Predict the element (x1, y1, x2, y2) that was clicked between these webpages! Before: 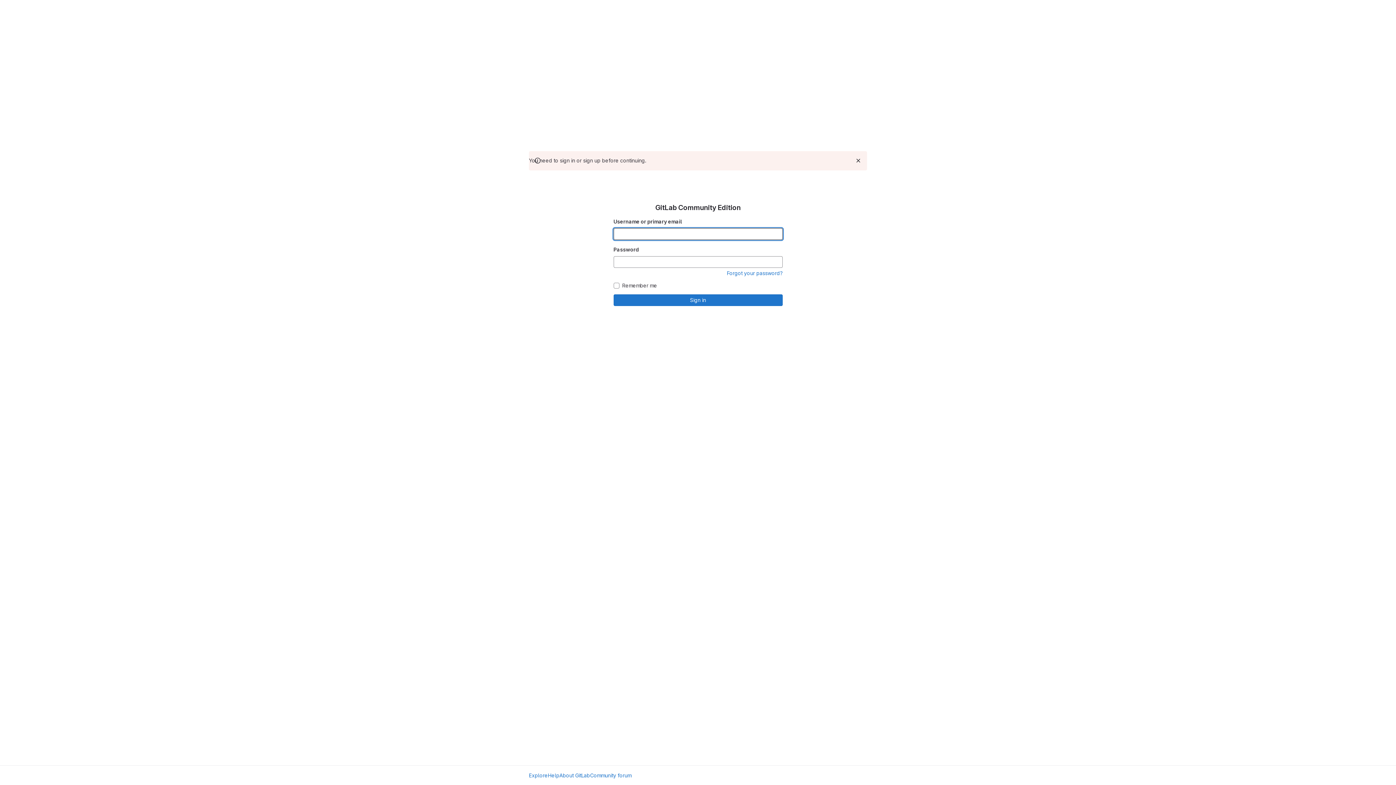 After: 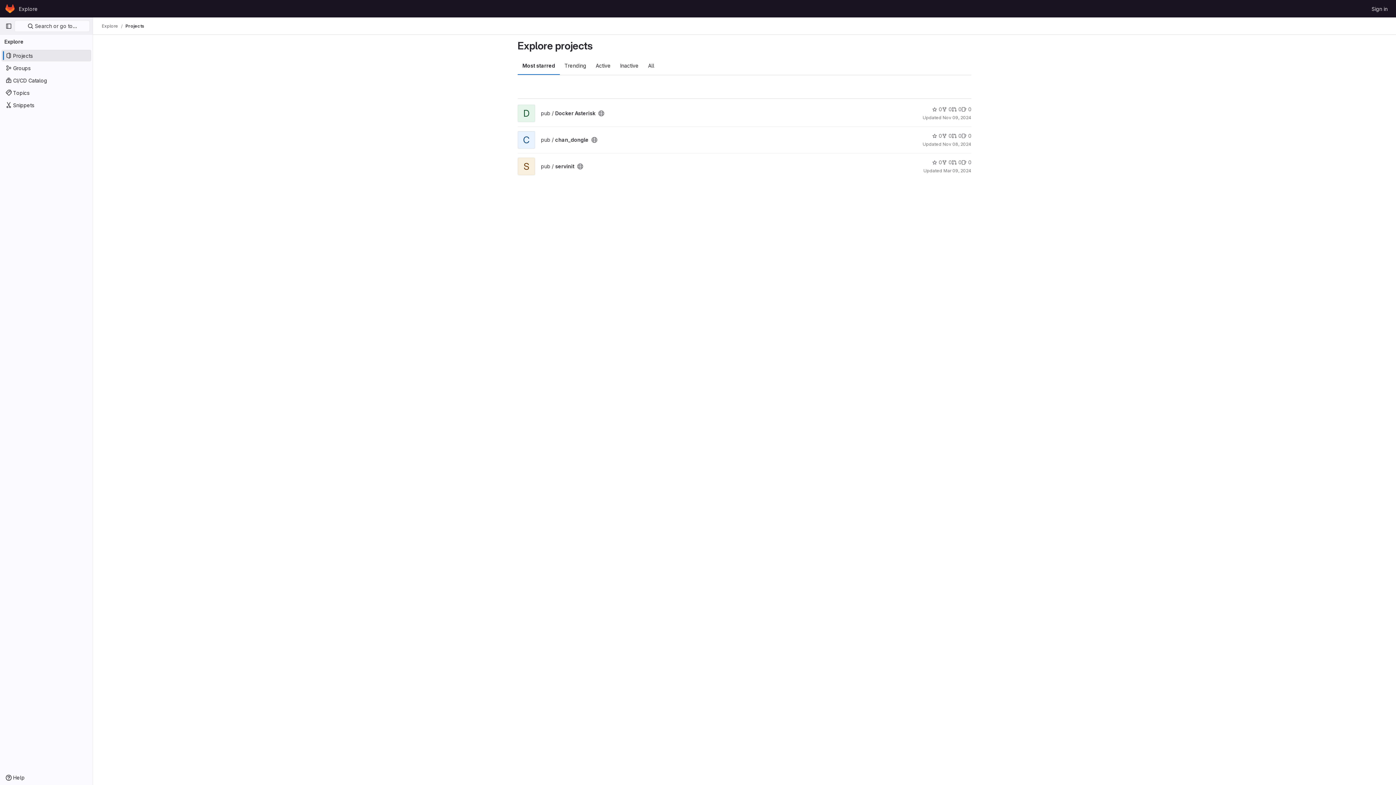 Action: bbox: (529, 772, 548, 779) label: Explore